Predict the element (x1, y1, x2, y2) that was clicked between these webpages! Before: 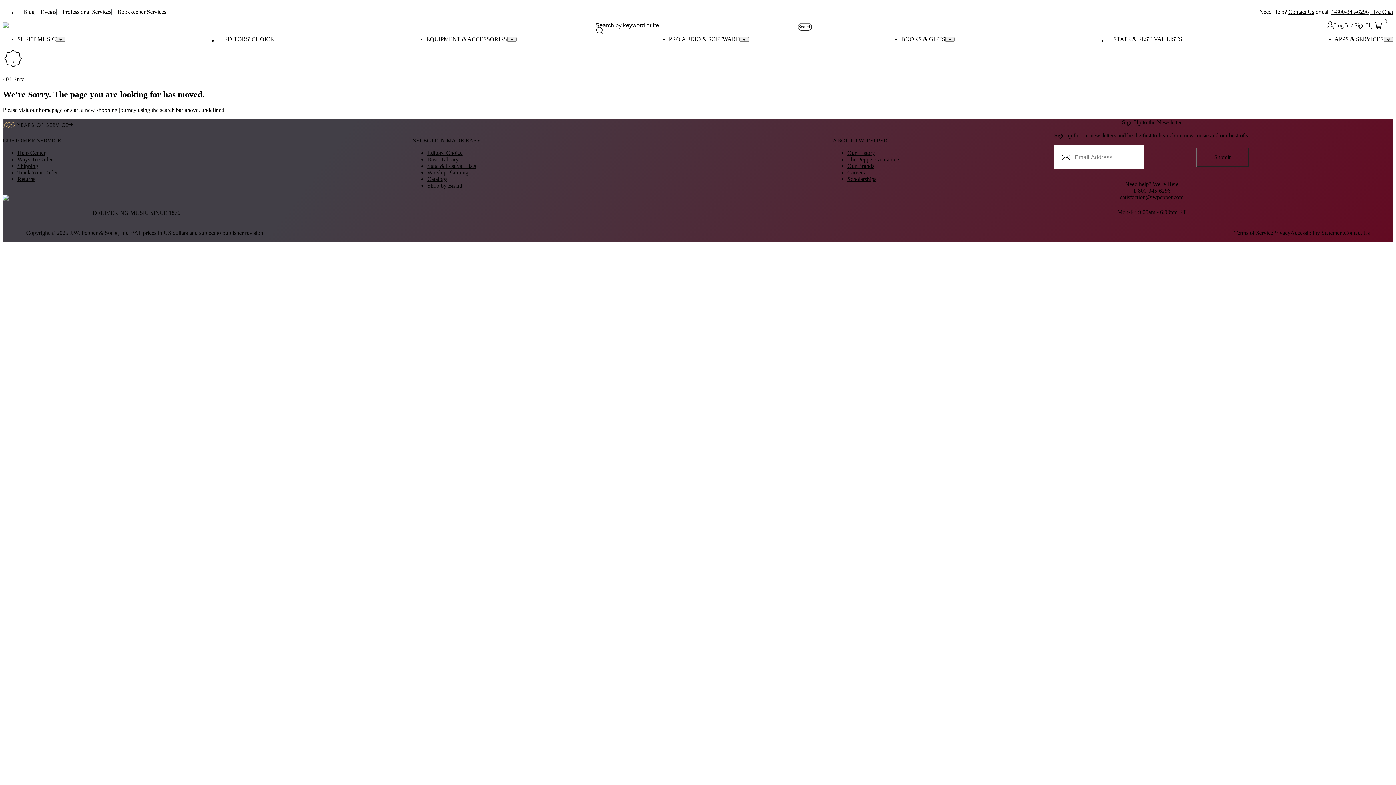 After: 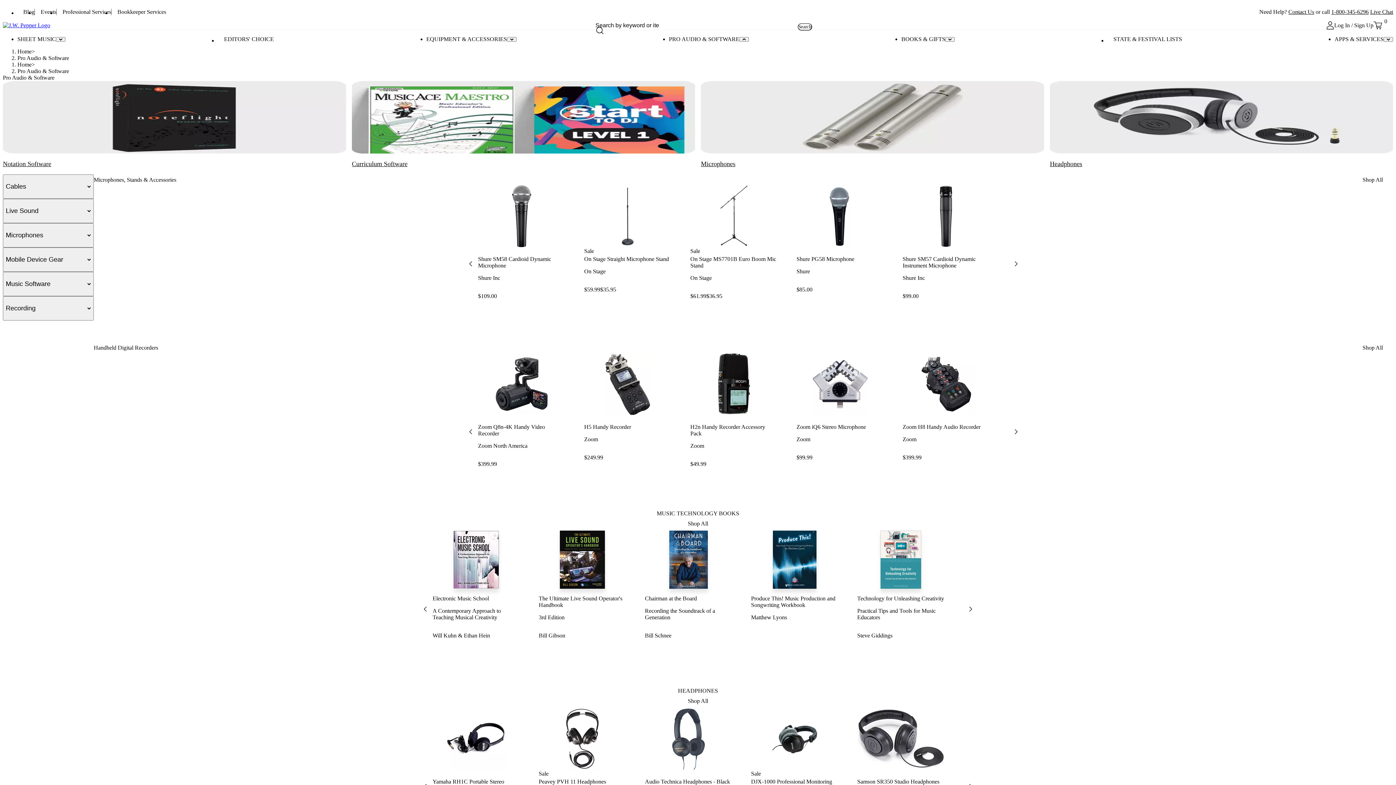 Action: bbox: (669, 36, 739, 42) label: PRO AUDIO & SOFTWARE